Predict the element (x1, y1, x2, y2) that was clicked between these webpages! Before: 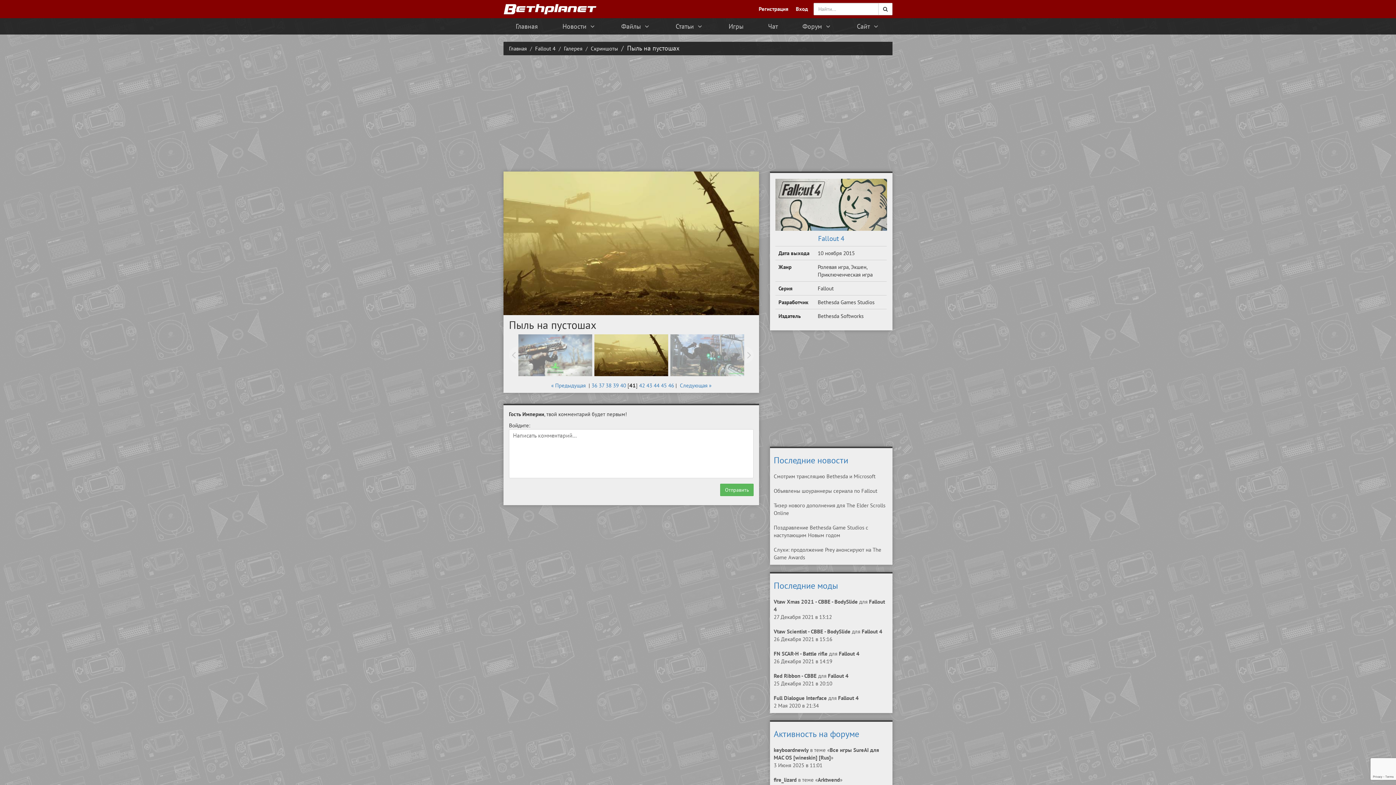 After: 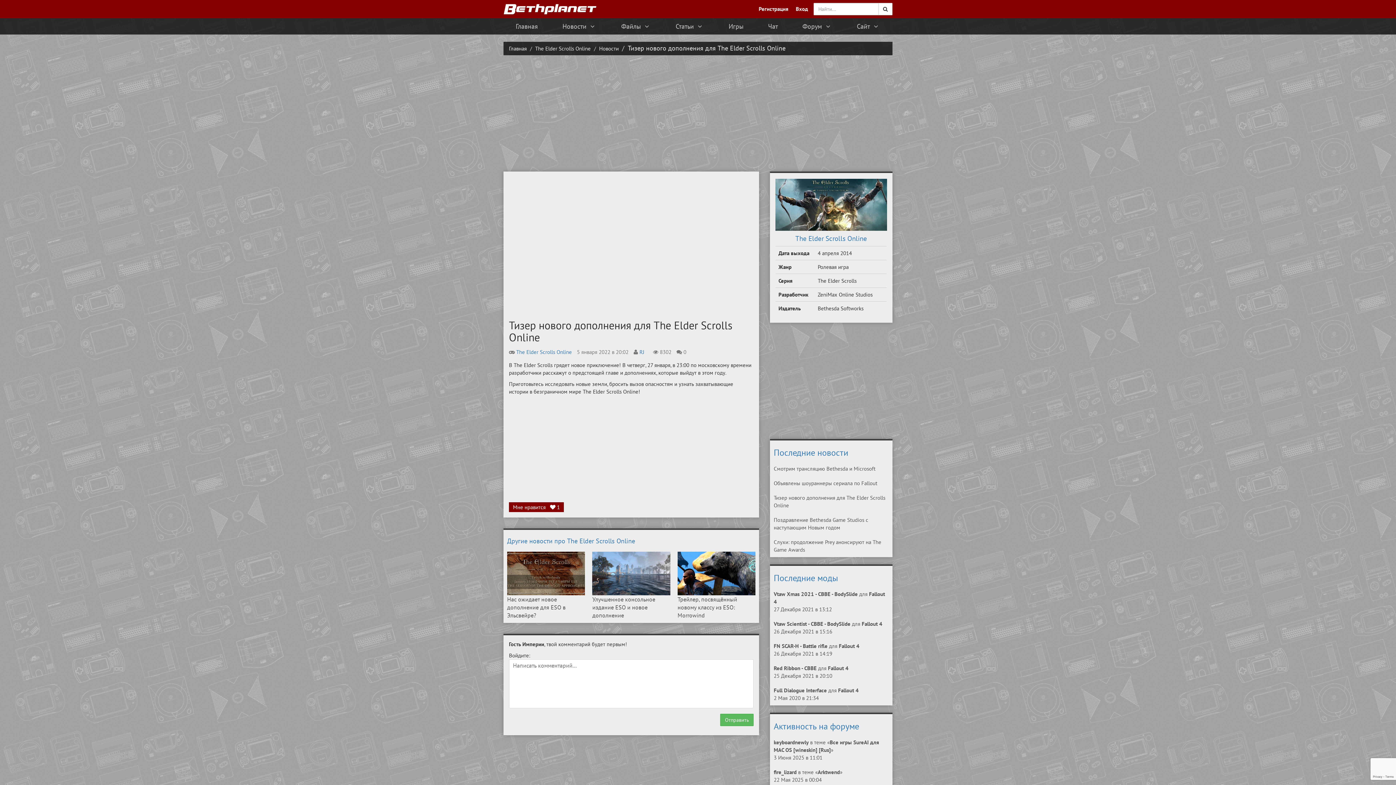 Action: label: Тизер нового дополнения для The Elder Scrolls Online bbox: (770, 498, 892, 520)